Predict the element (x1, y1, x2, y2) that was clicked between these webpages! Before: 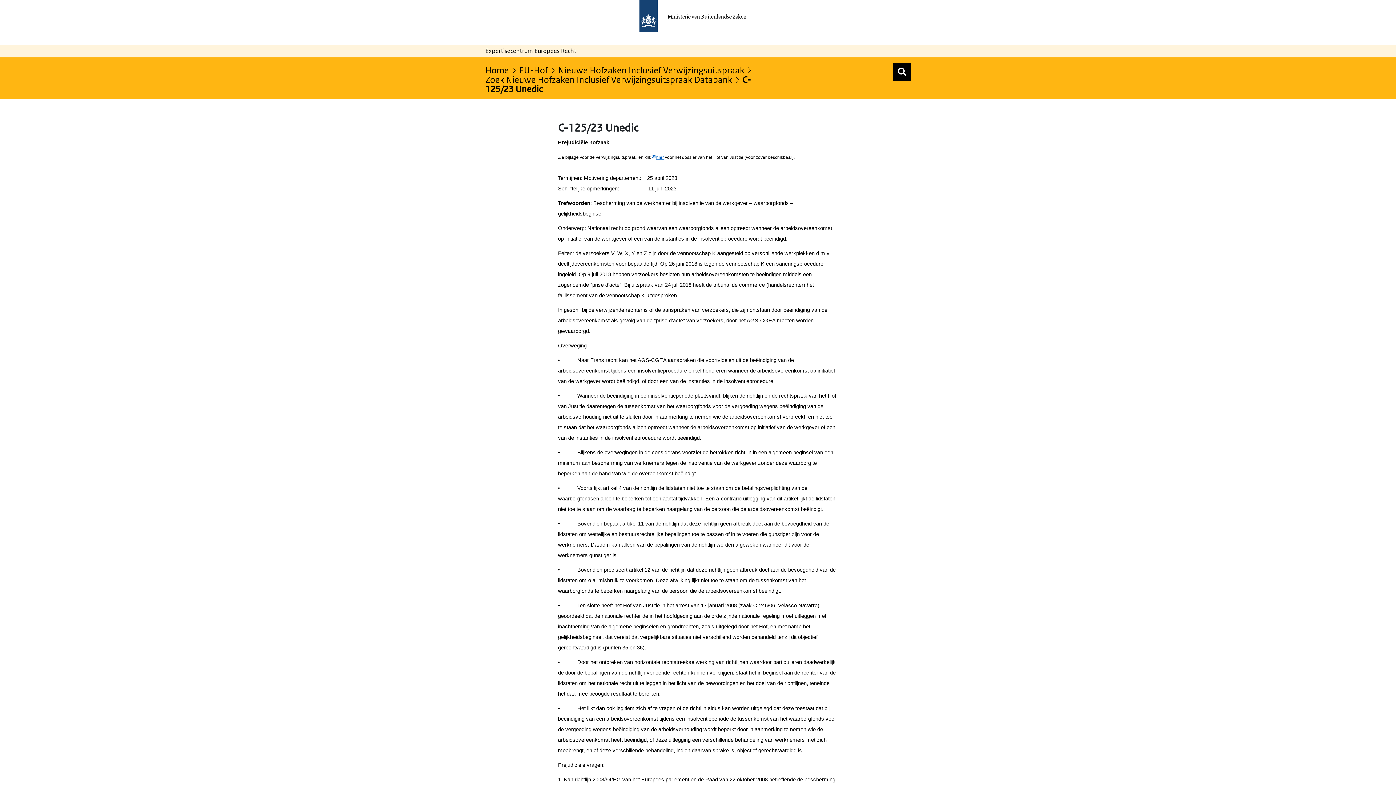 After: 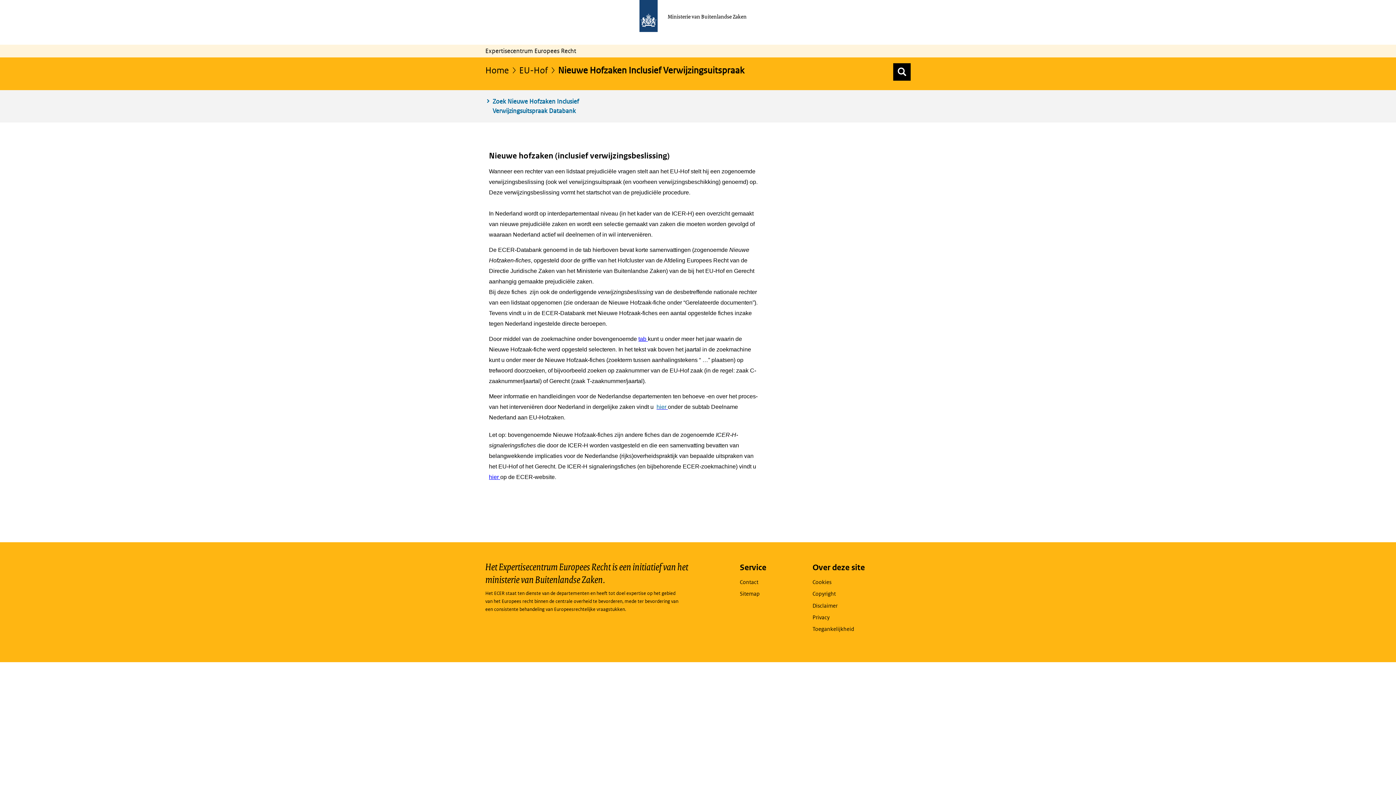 Action: bbox: (558, 64, 752, 75) label: Nieuwe Hofzaken Inclusief Verwijzingsuitspraak